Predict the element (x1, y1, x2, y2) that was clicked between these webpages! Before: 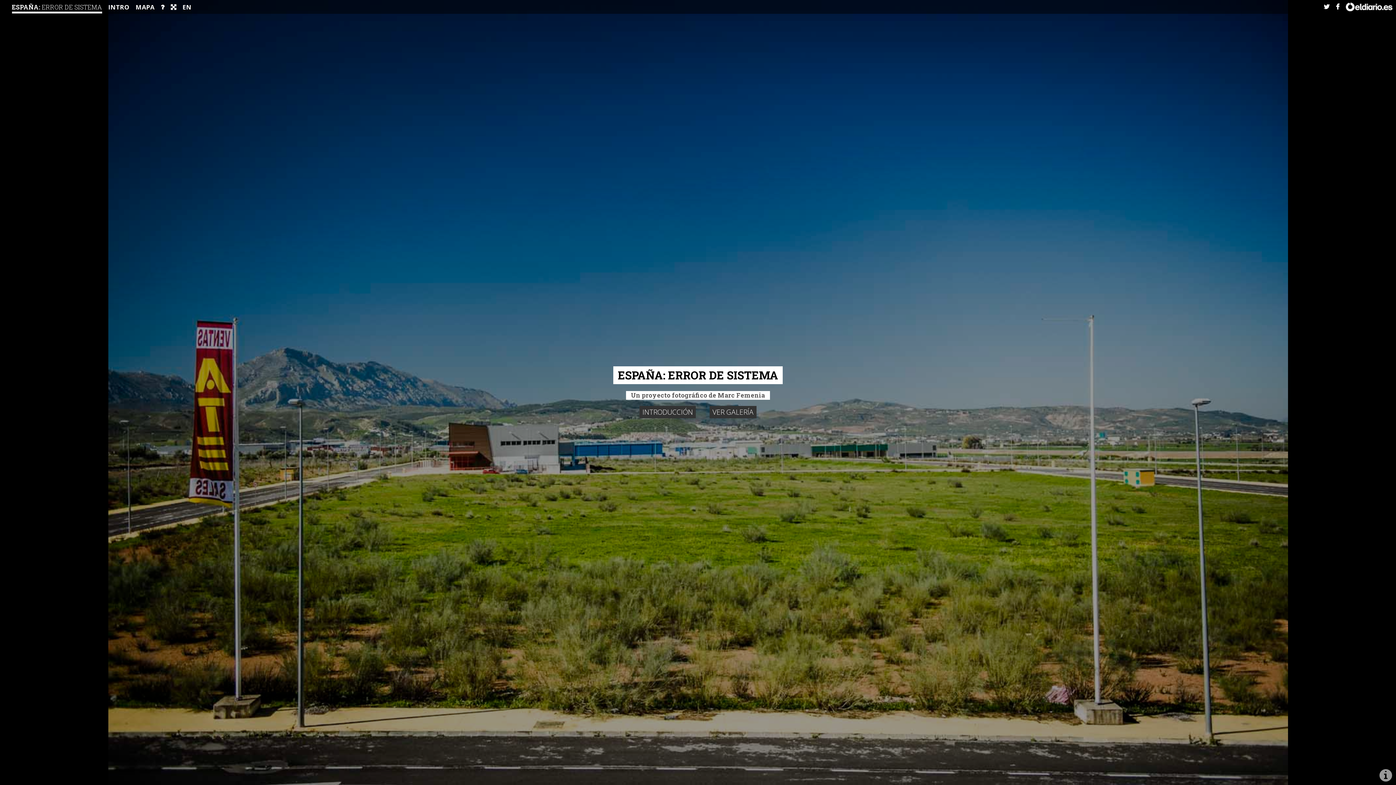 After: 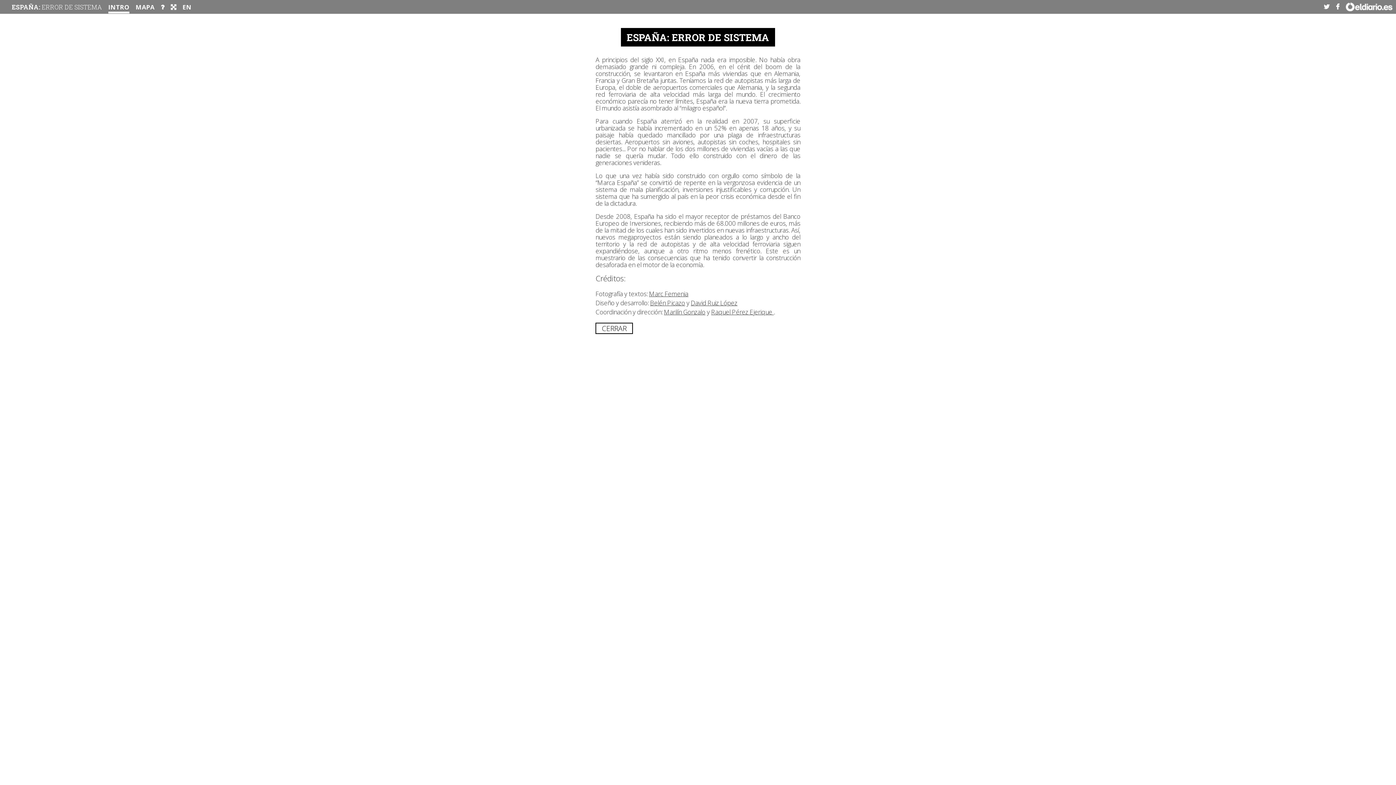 Action: label: INTRO bbox: (108, 0, 129, 14)